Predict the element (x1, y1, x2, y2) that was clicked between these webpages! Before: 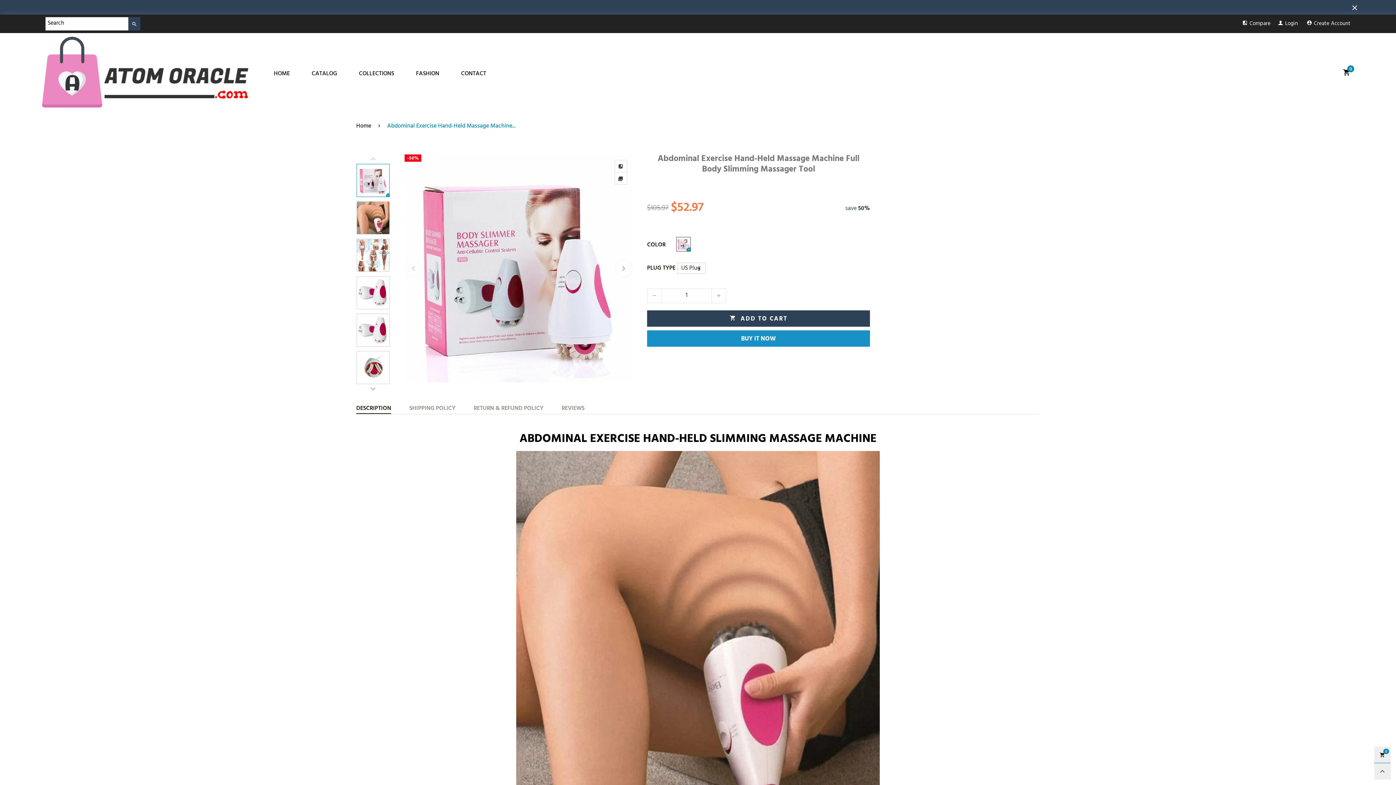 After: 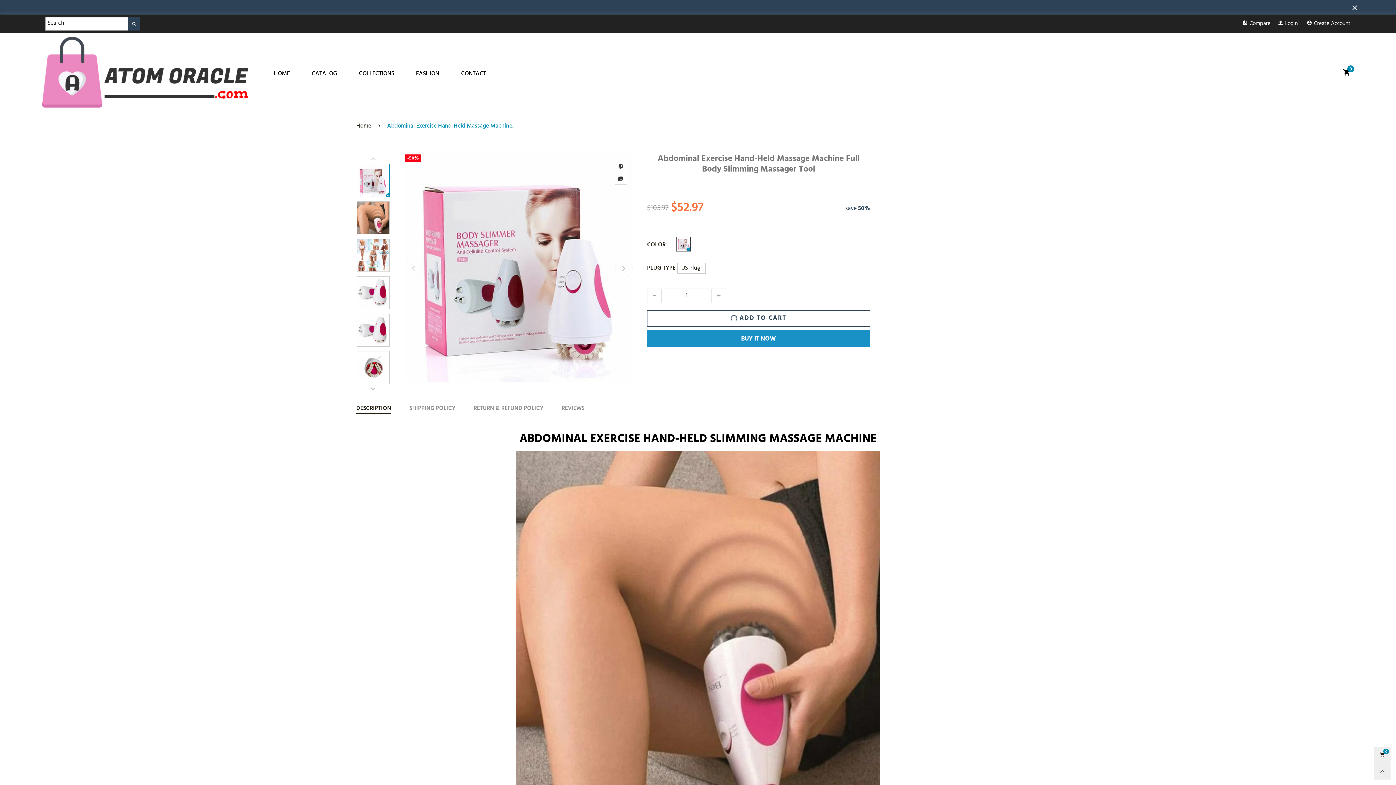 Action: label: button bbox: (647, 310, 870, 326)